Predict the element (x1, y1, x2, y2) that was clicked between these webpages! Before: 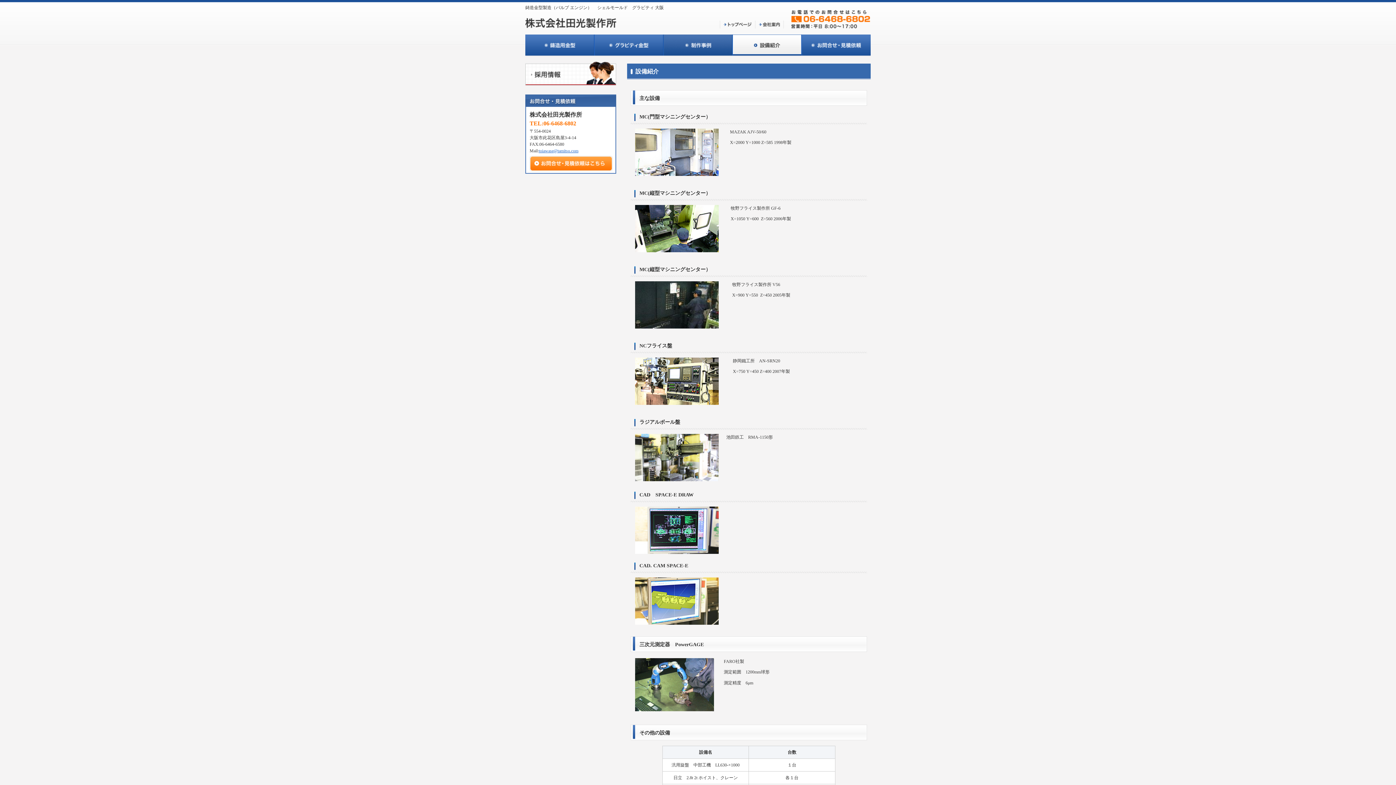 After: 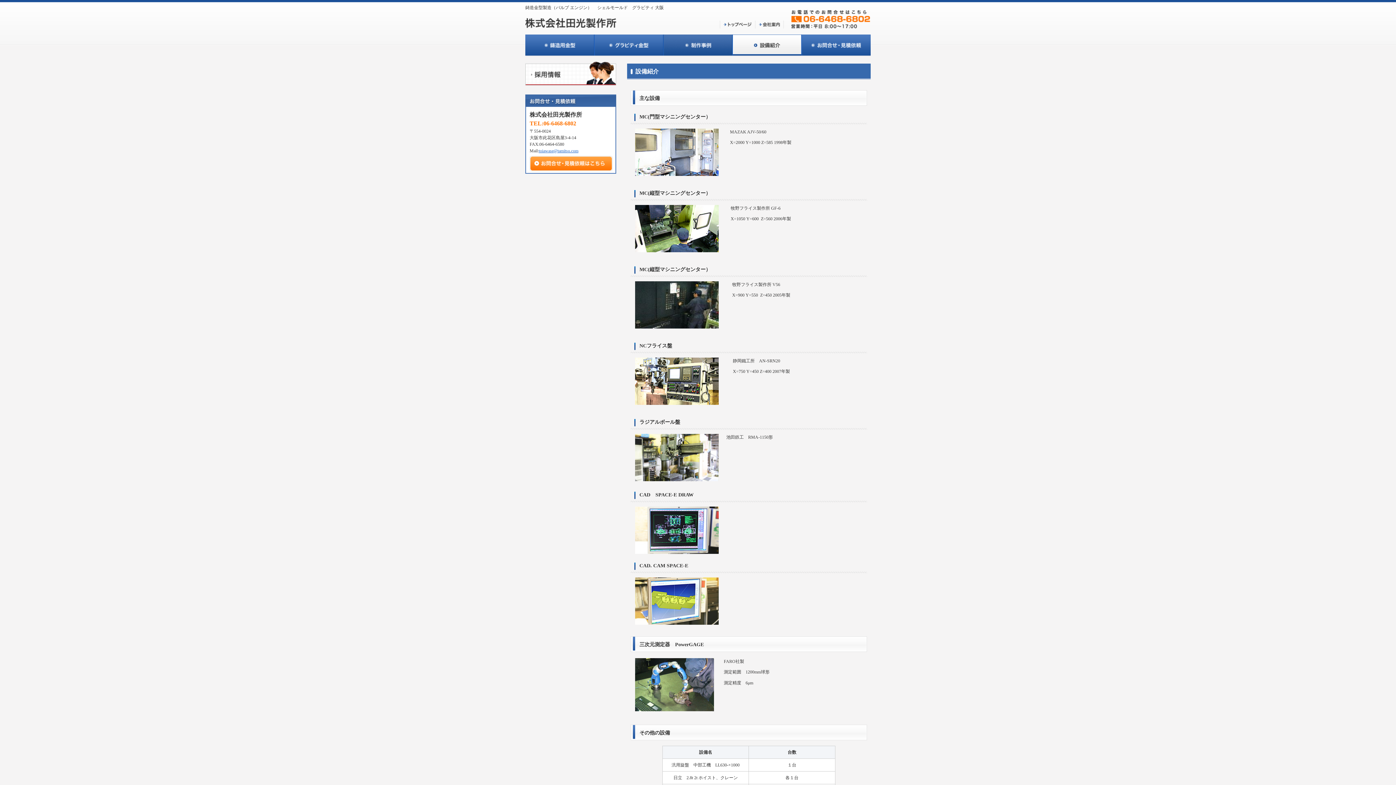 Action: label: 設備紹介 bbox: (732, 34, 801, 56)